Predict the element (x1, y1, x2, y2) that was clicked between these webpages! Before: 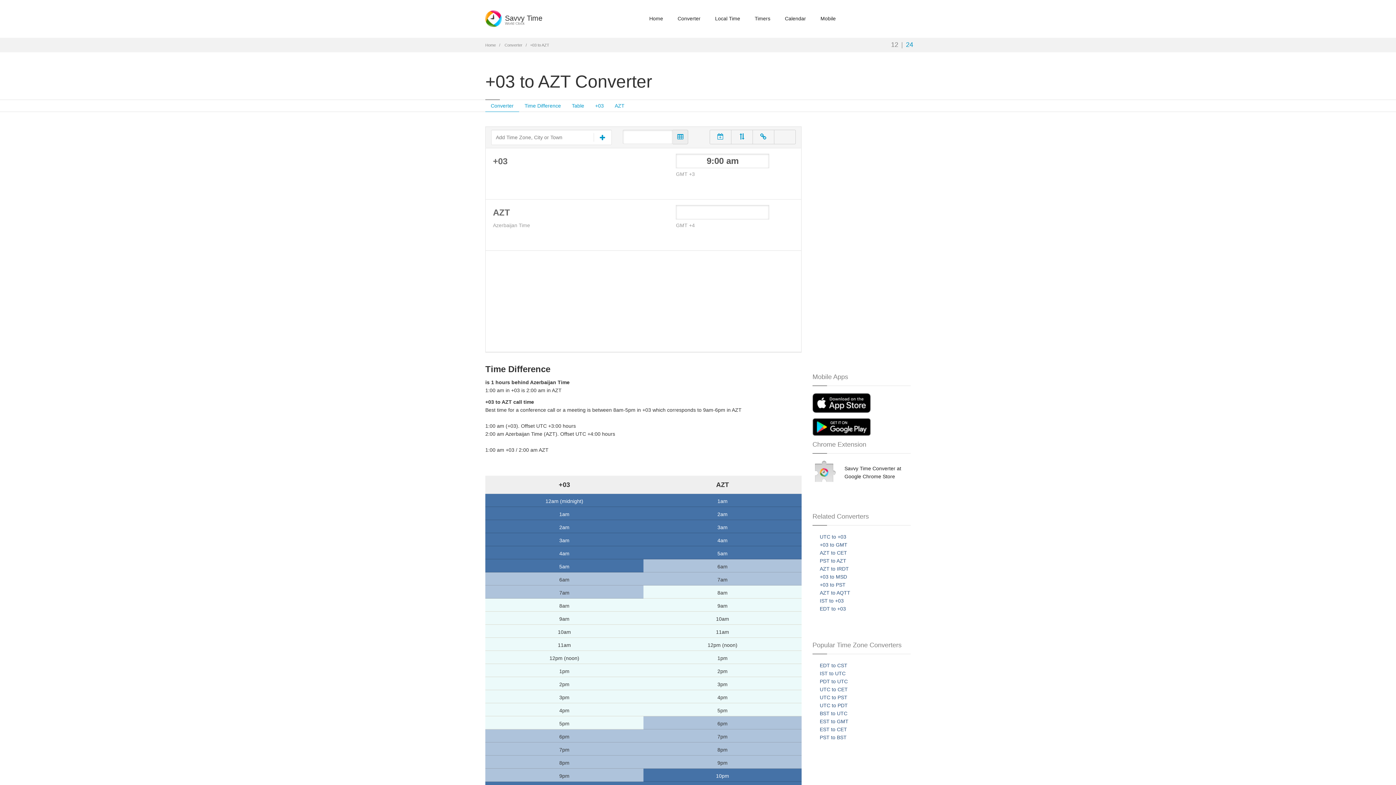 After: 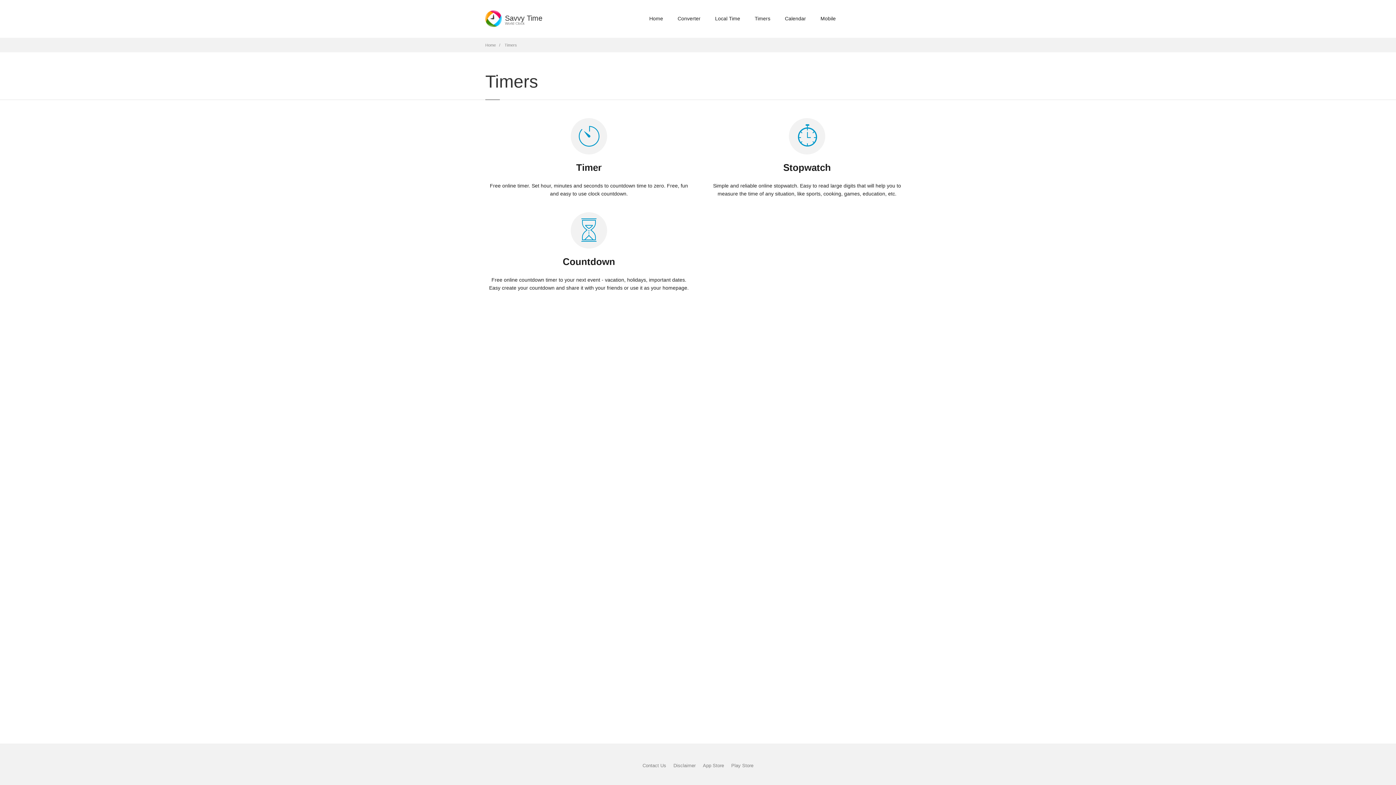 Action: bbox: (749, 10, 776, 26) label: Timers